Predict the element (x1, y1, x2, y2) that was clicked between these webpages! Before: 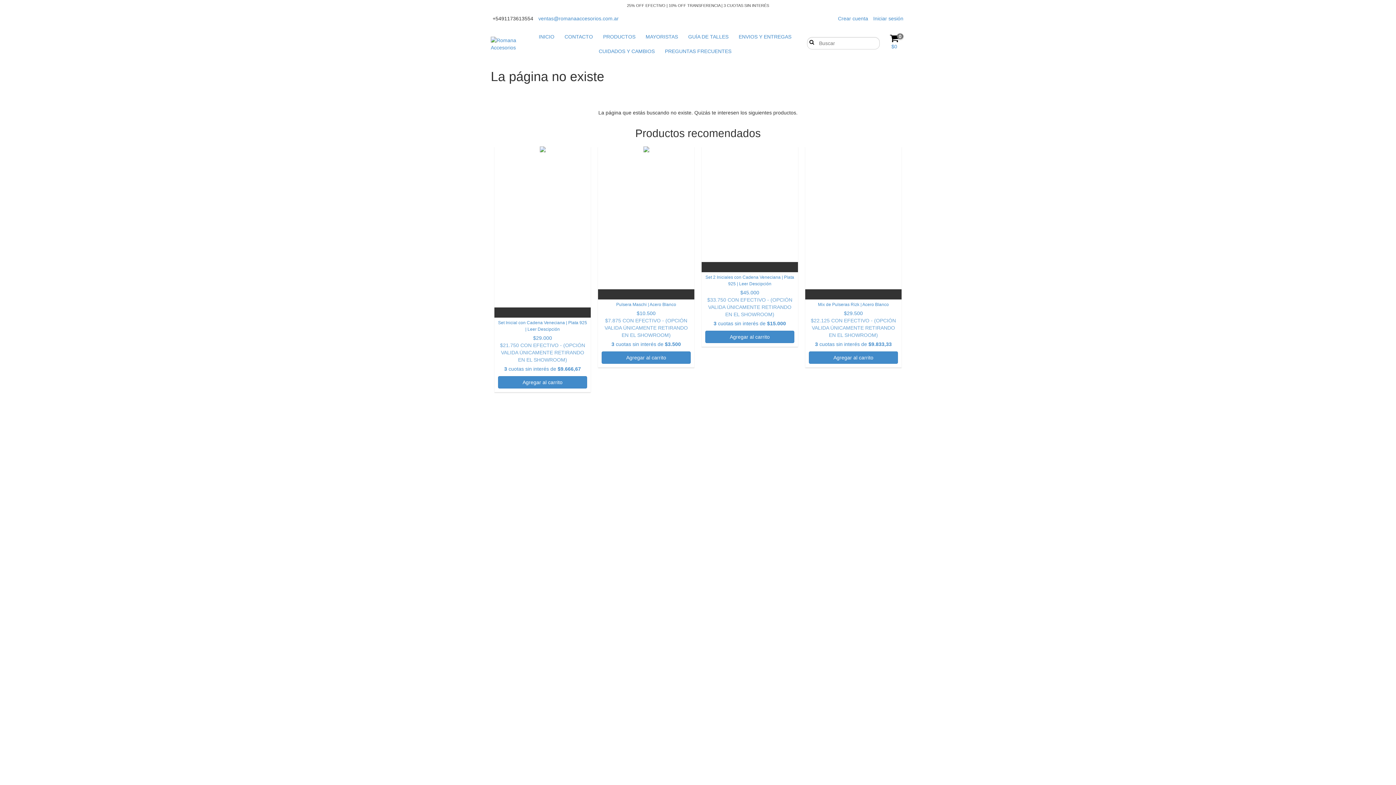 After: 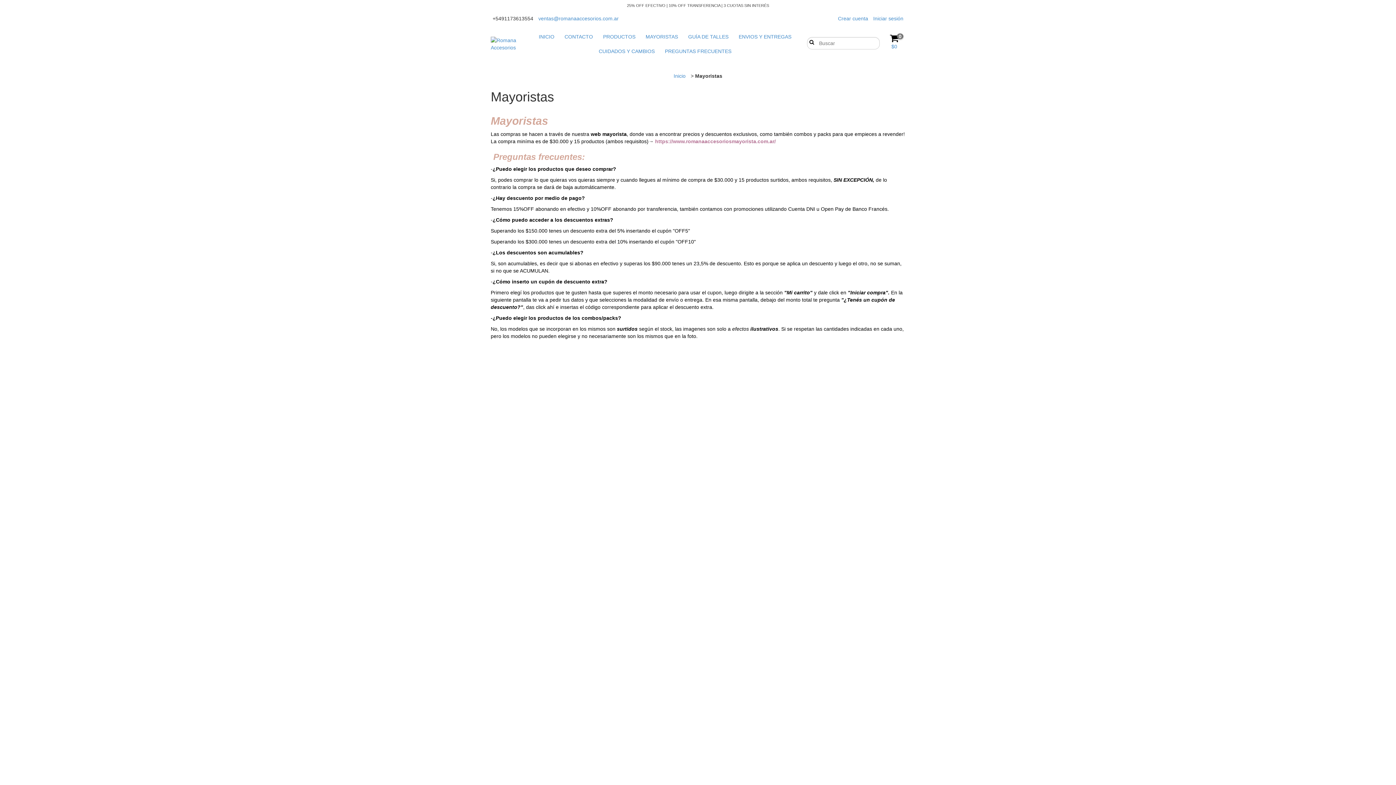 Action: bbox: (641, 29, 682, 44) label: MAYORISTAS